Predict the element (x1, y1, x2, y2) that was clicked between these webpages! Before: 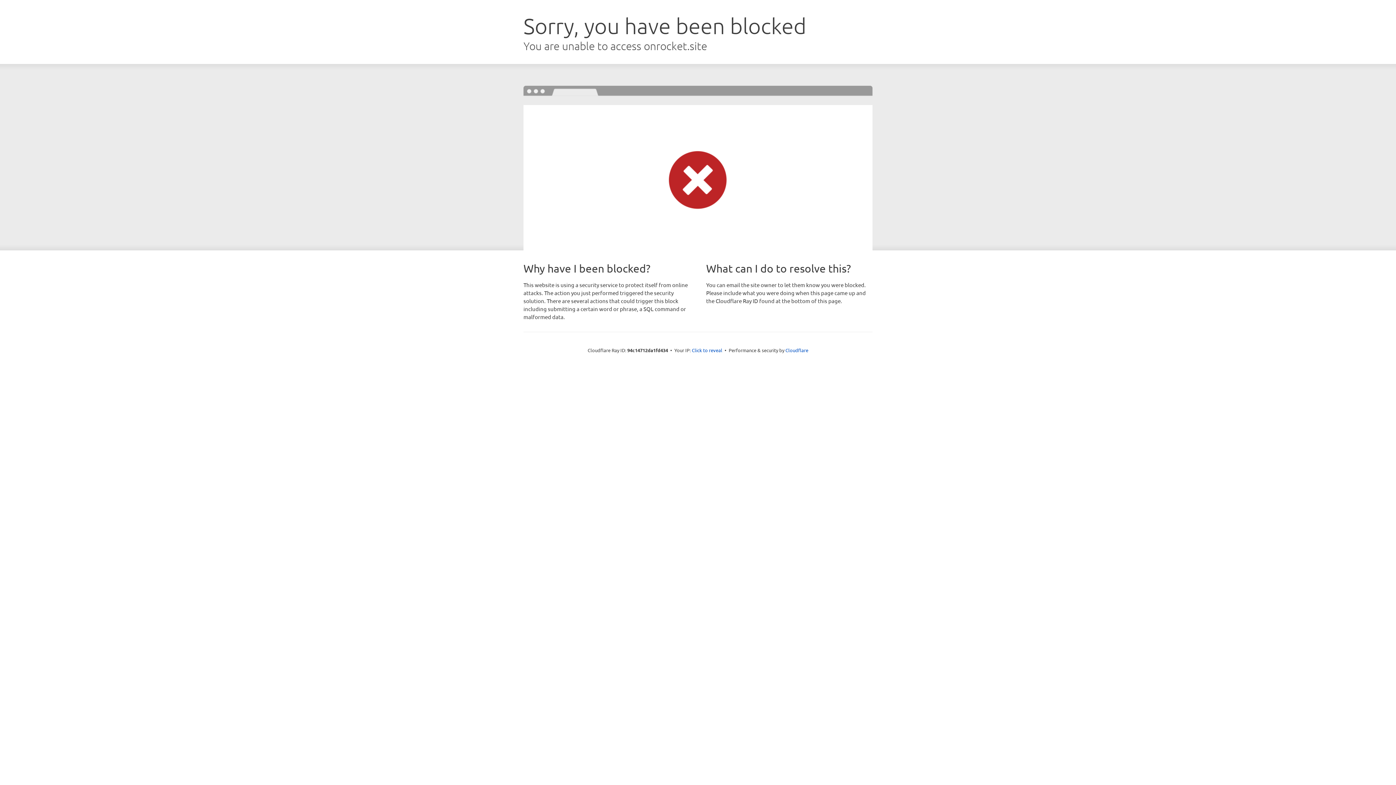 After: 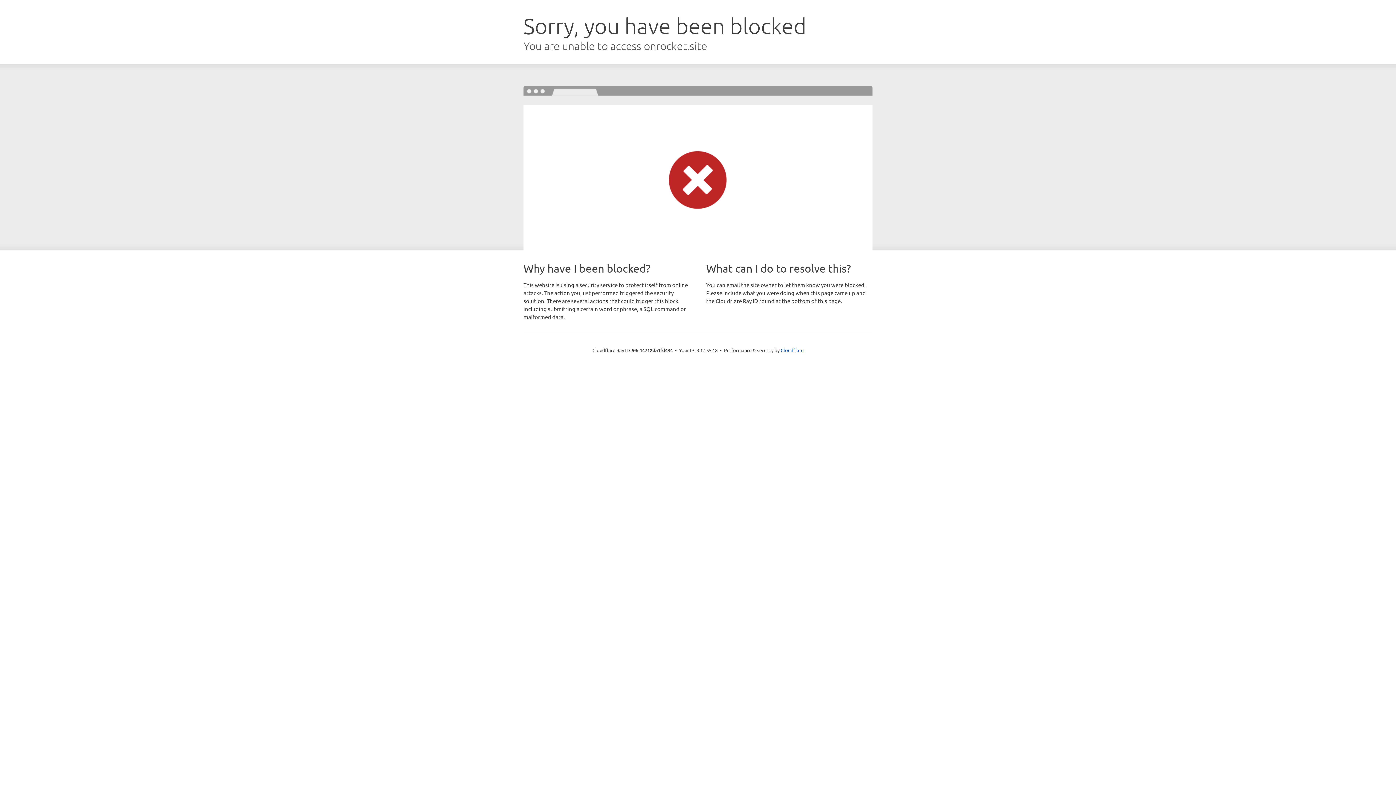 Action: label: Click to reveal bbox: (692, 346, 722, 353)